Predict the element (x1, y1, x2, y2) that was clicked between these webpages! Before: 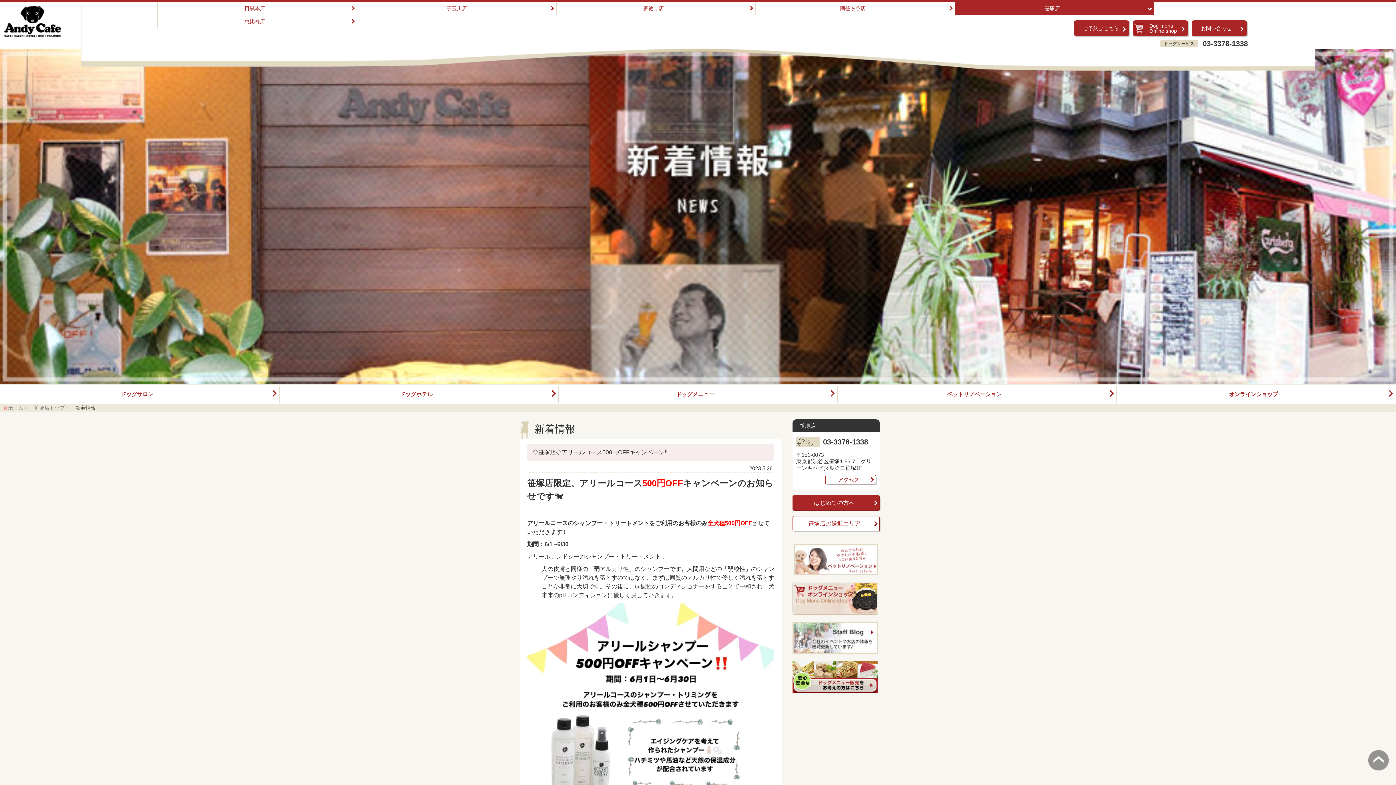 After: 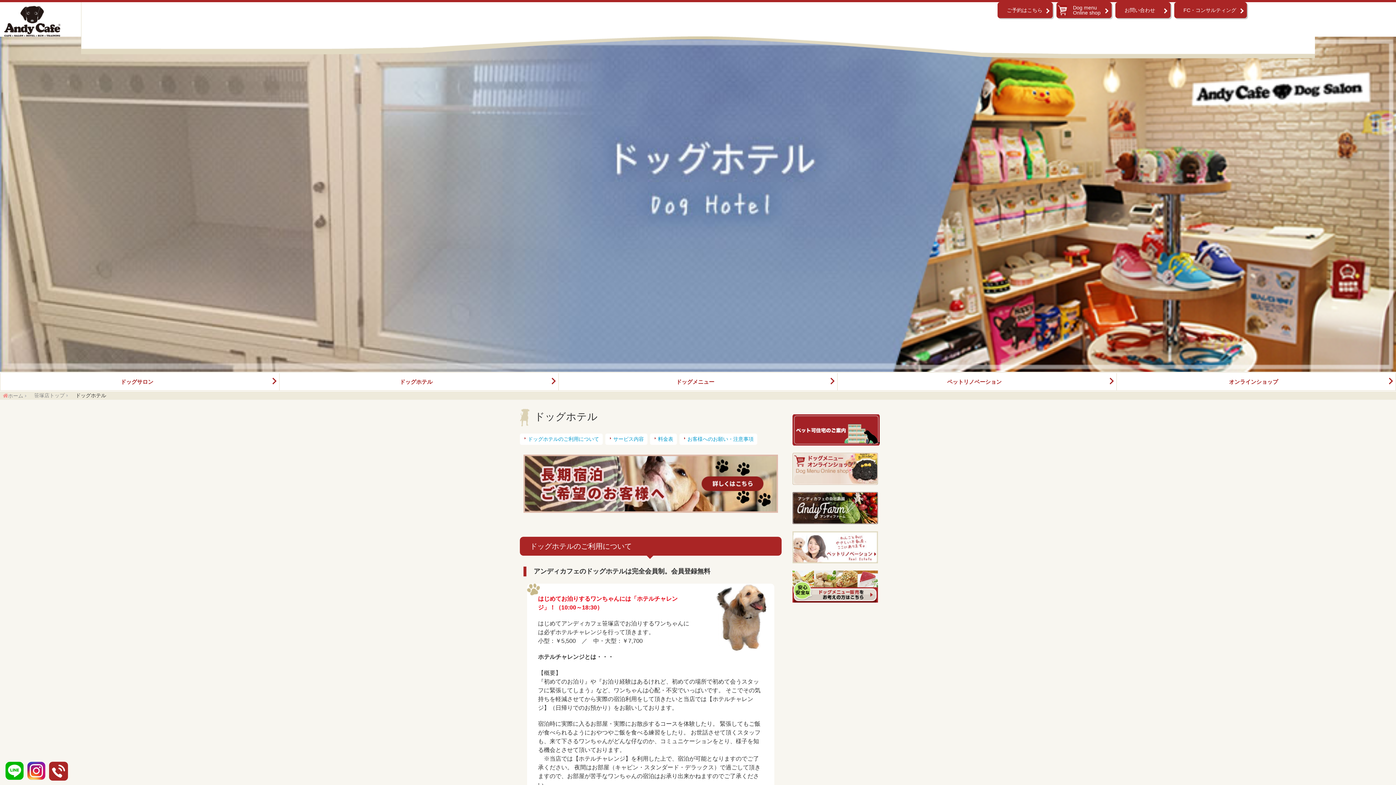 Action: label: ドッグホテル bbox: (279, 385, 558, 402)